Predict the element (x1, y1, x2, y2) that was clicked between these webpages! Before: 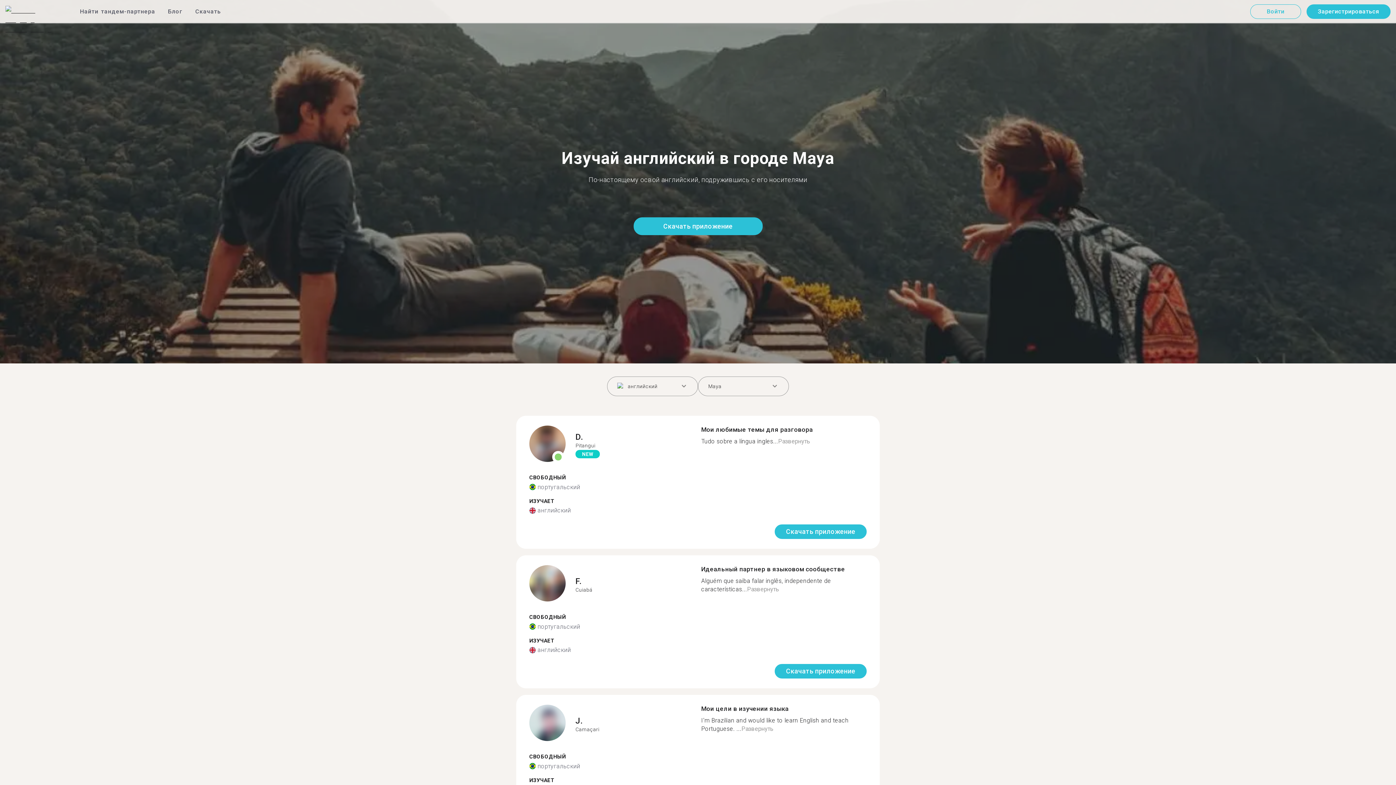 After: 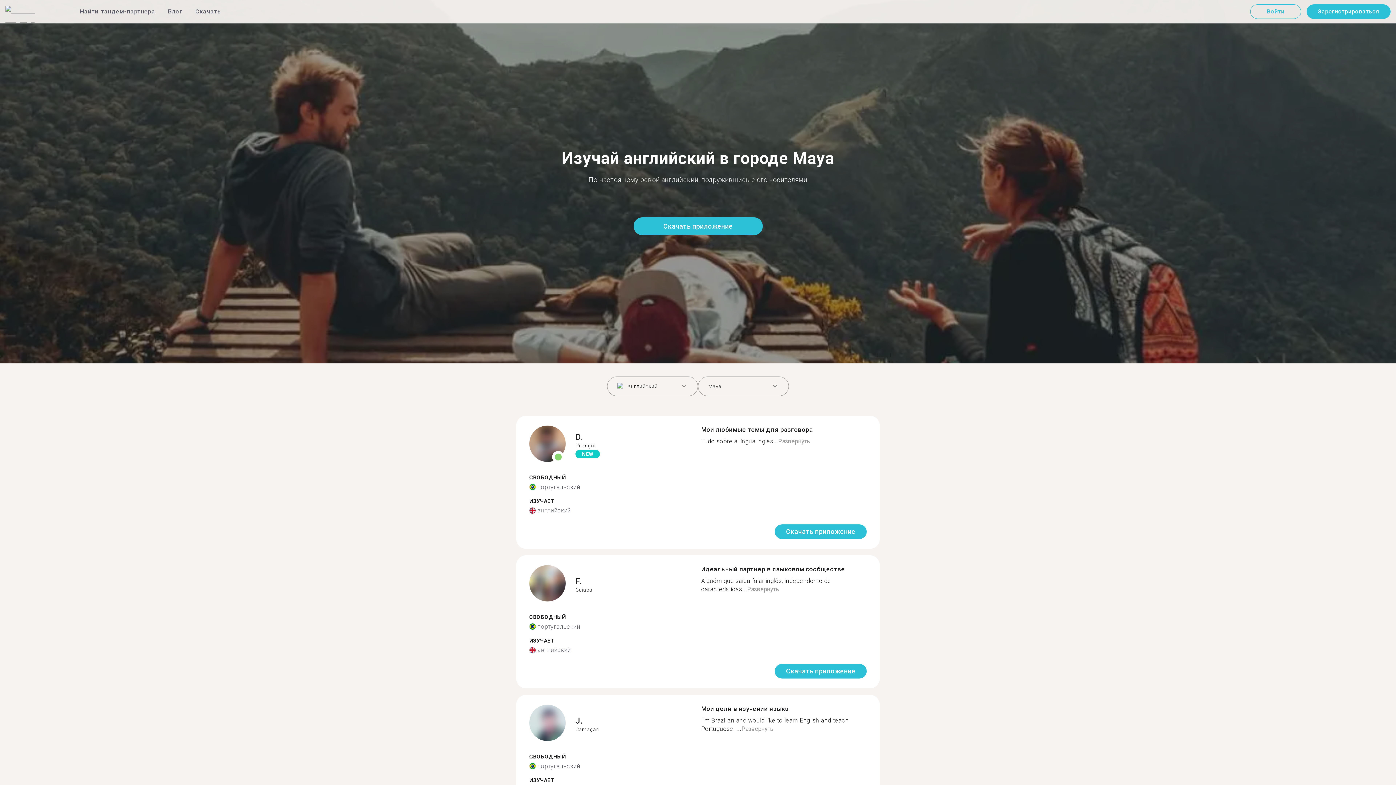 Action: label: Развернуть bbox: (741, 725, 773, 732)